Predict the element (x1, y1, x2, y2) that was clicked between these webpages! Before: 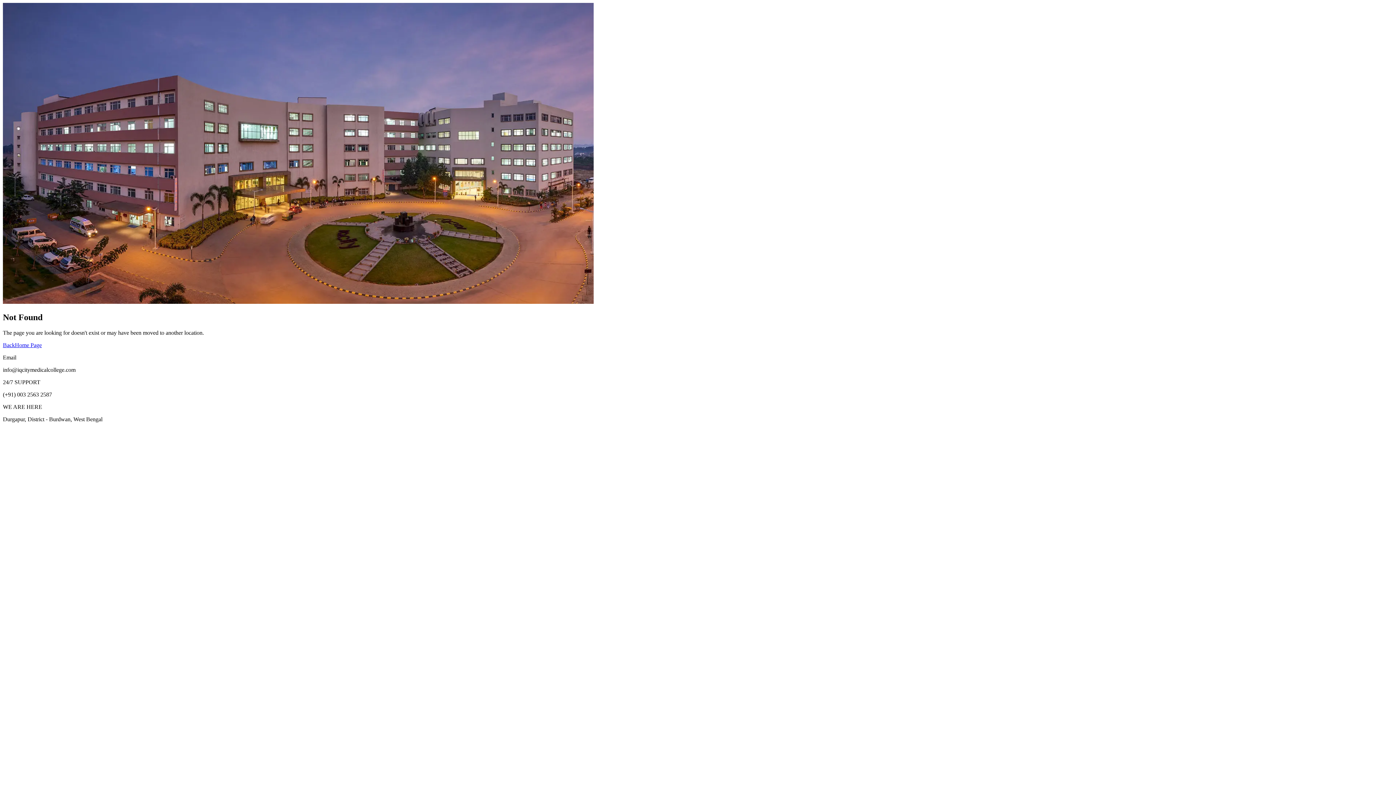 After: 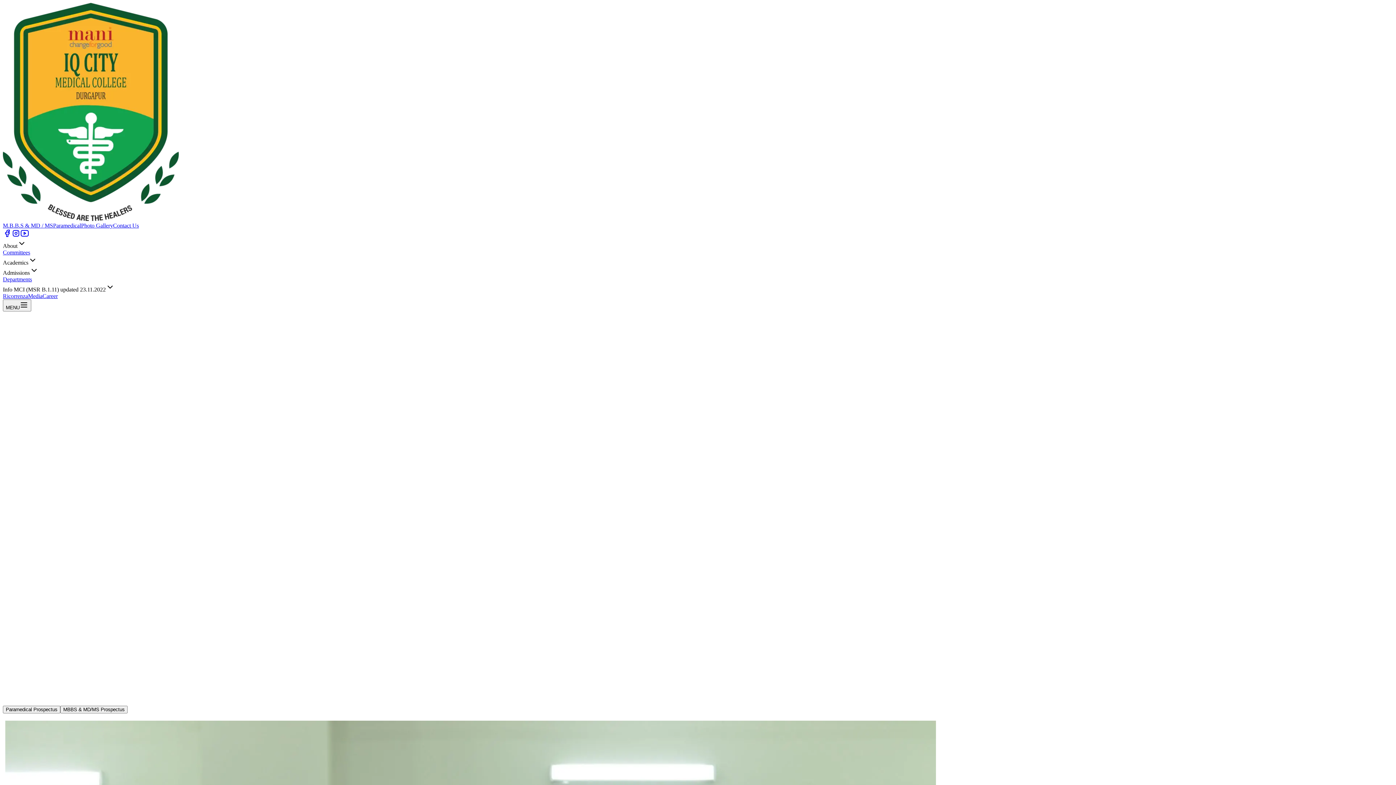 Action: label: Home Page bbox: (14, 342, 41, 348)